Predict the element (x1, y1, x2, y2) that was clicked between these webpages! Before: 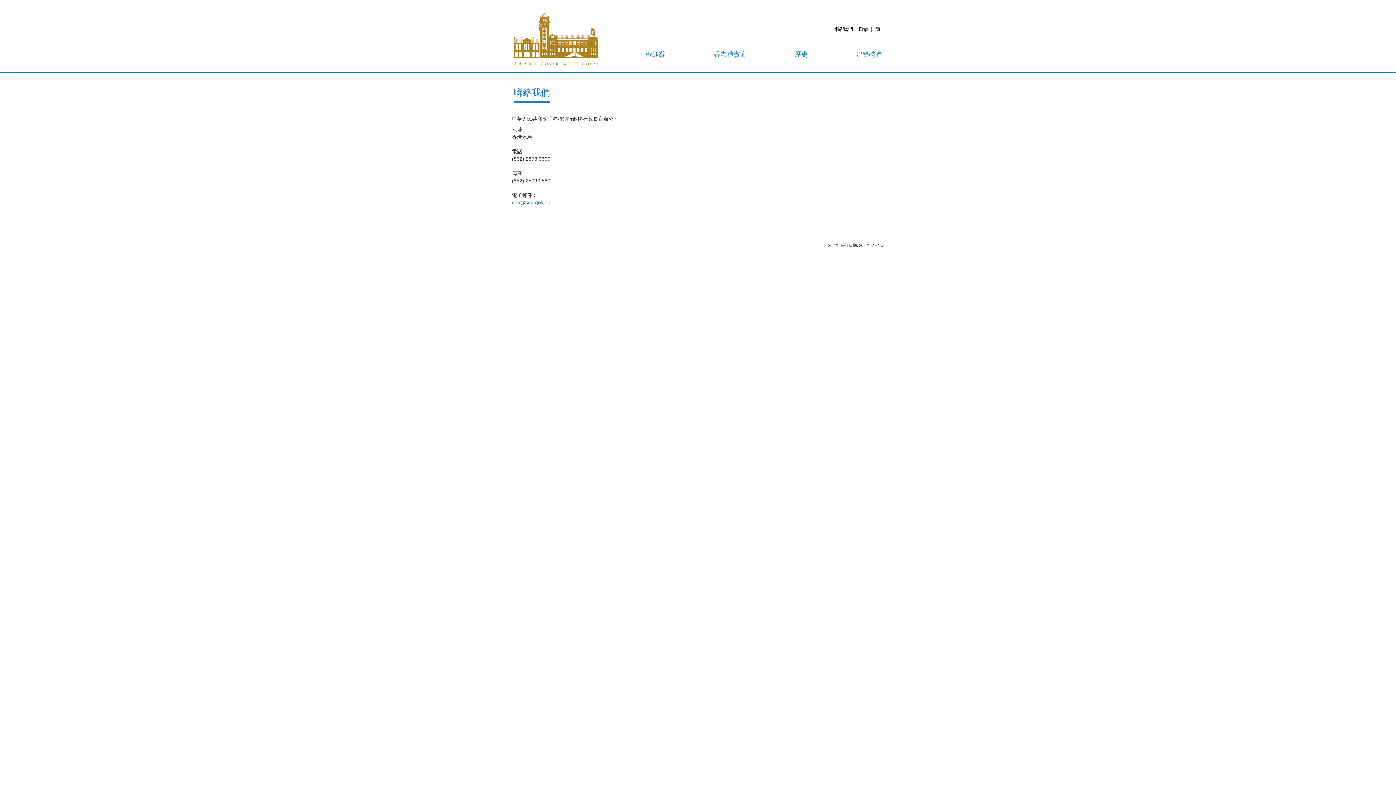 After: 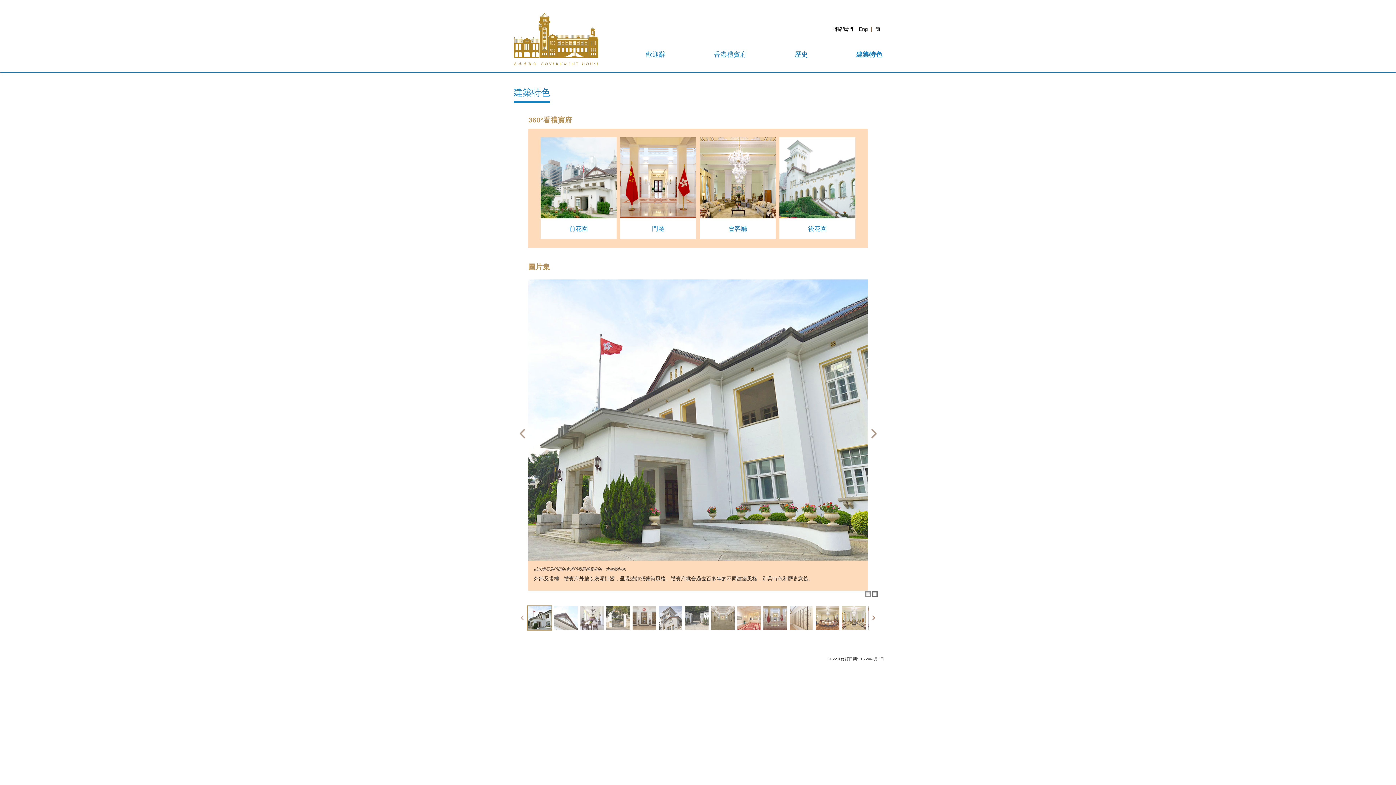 Action: bbox: (854, 49, 884, 60) label: 建築特色